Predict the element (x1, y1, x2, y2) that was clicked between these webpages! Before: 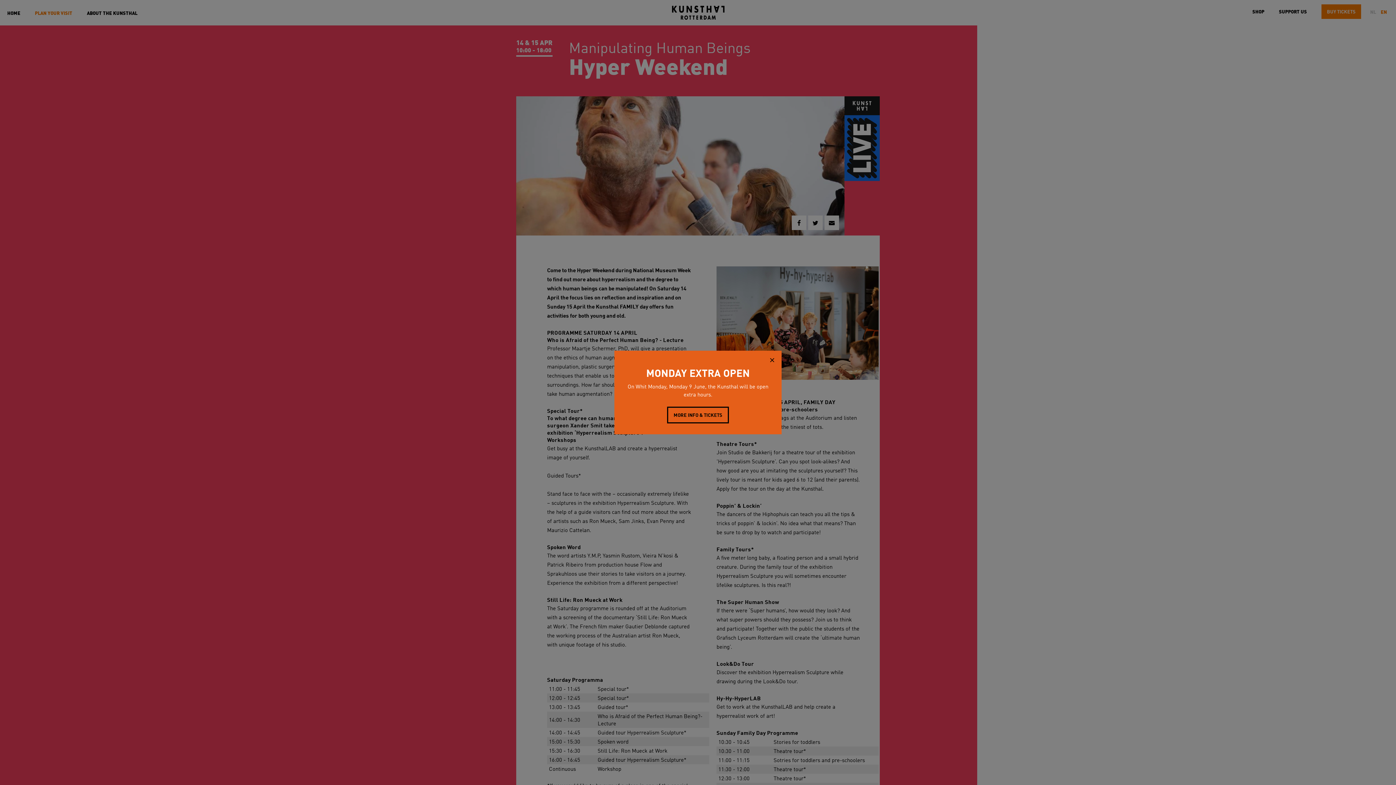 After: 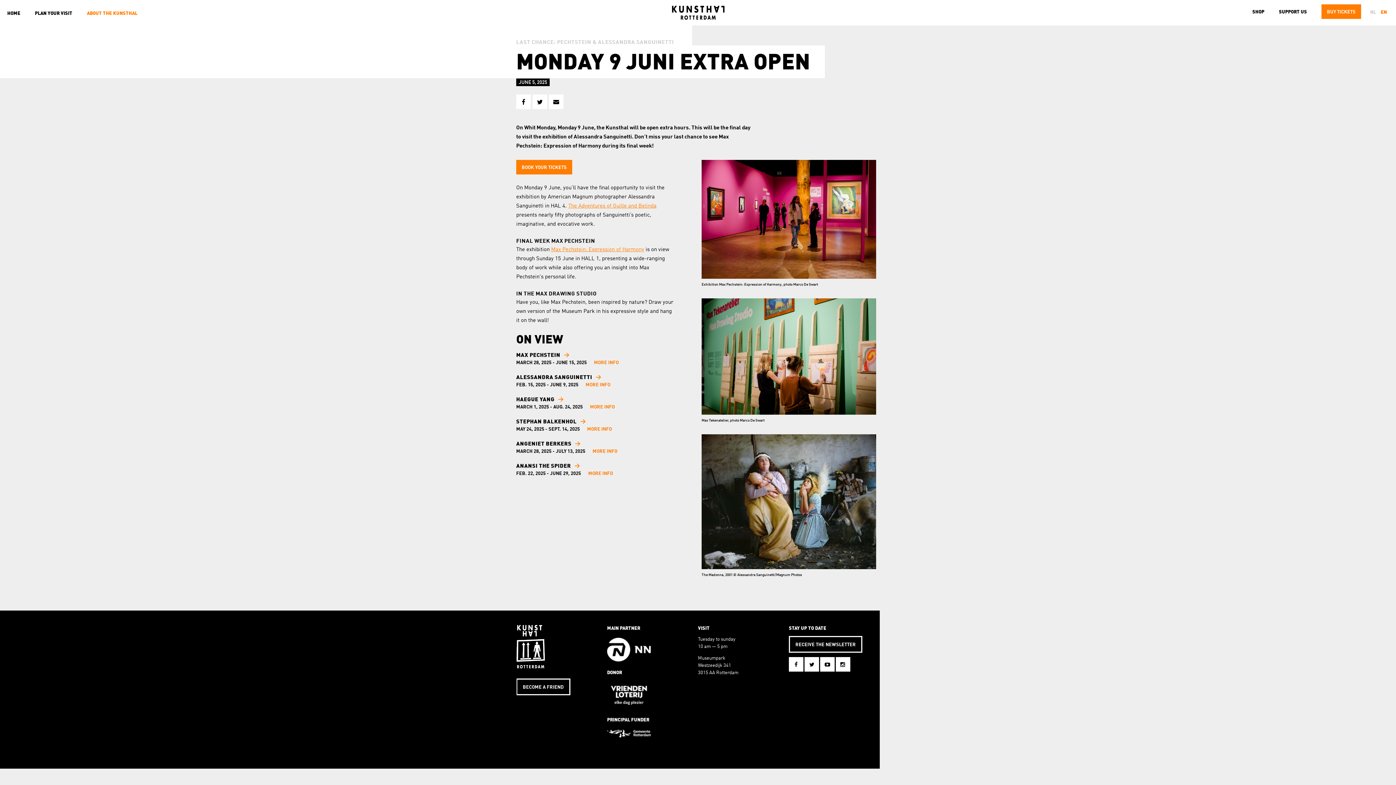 Action: label: MORE INFO & TICKETS bbox: (667, 406, 729, 423)